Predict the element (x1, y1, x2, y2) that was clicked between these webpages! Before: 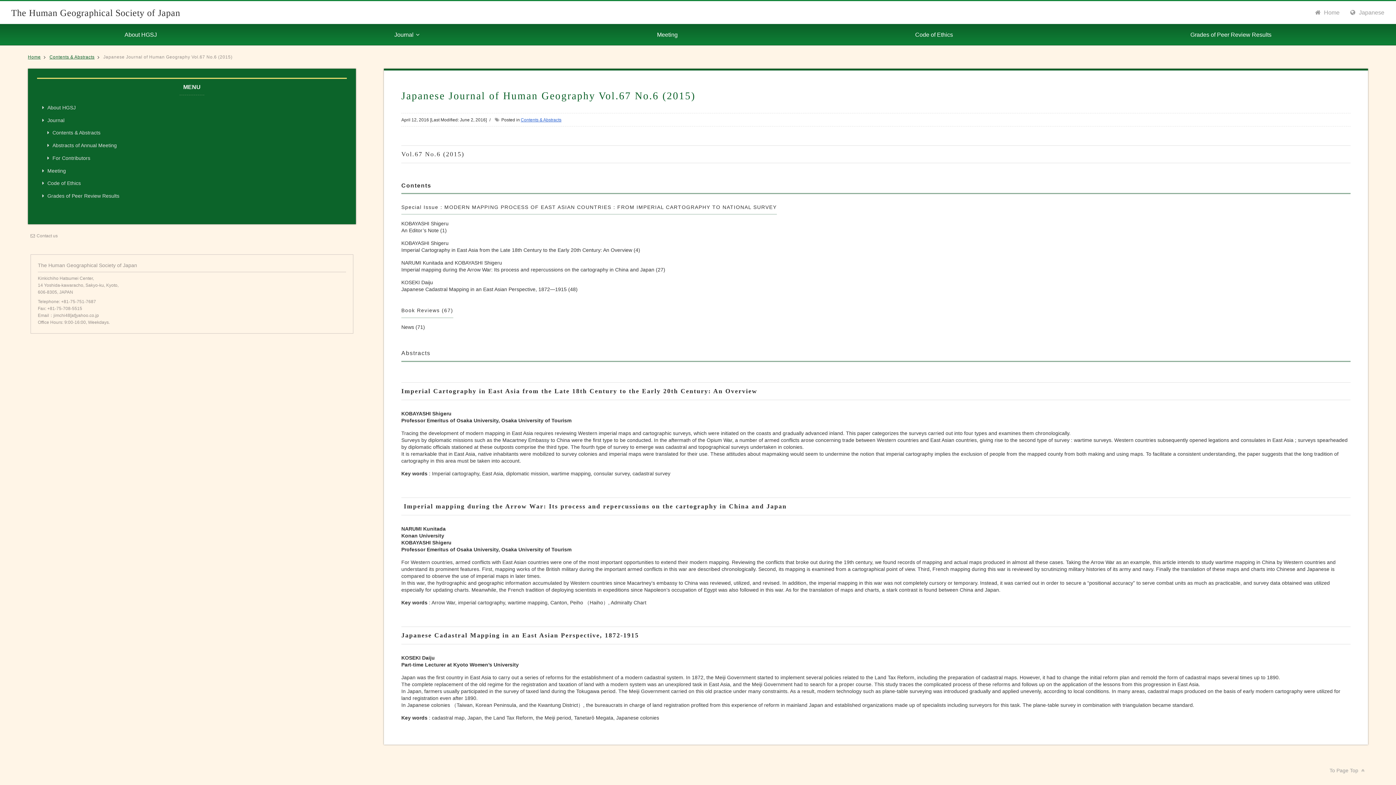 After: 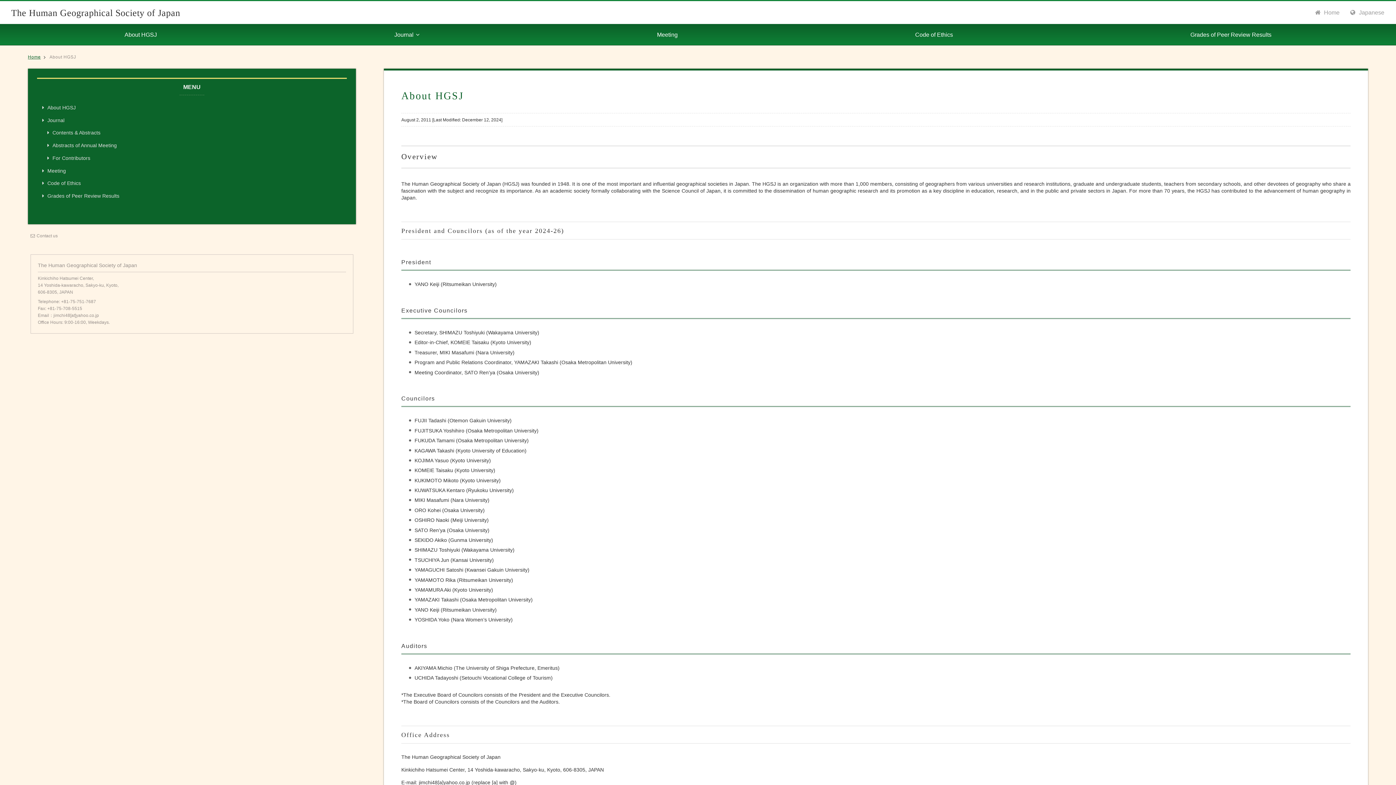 Action: bbox: (27, 54, 40, 59) label: Home